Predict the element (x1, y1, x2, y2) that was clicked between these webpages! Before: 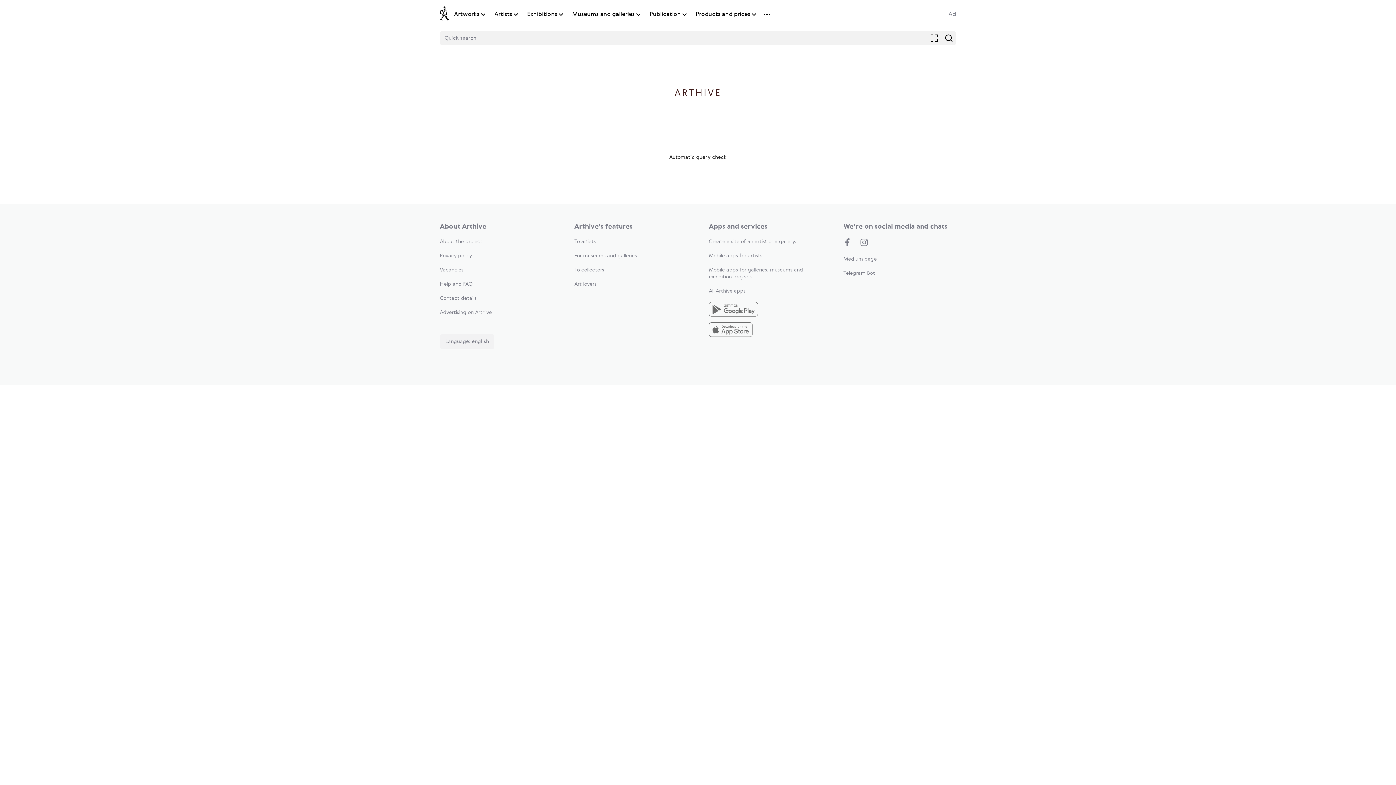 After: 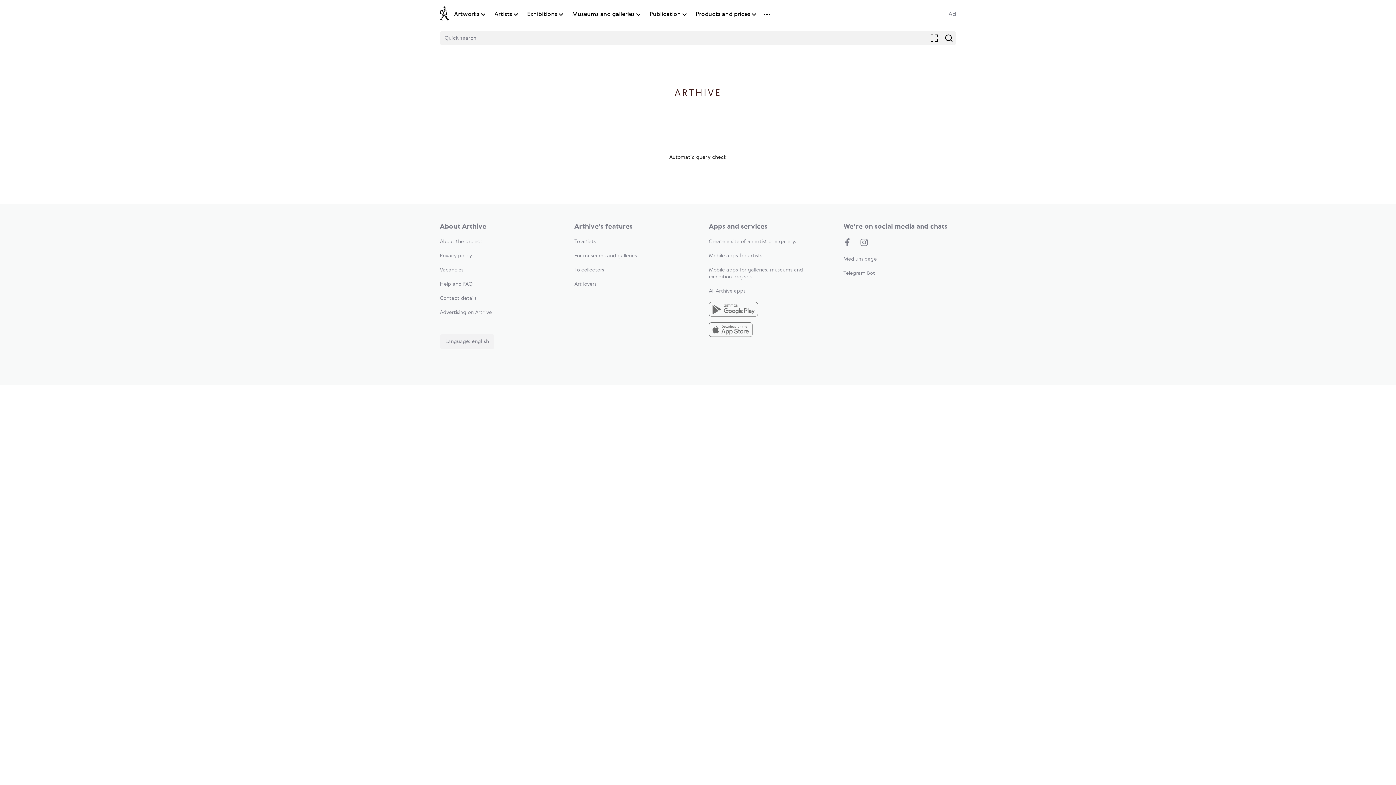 Action: bbox: (440, 253, 472, 258) label: Privacy policy